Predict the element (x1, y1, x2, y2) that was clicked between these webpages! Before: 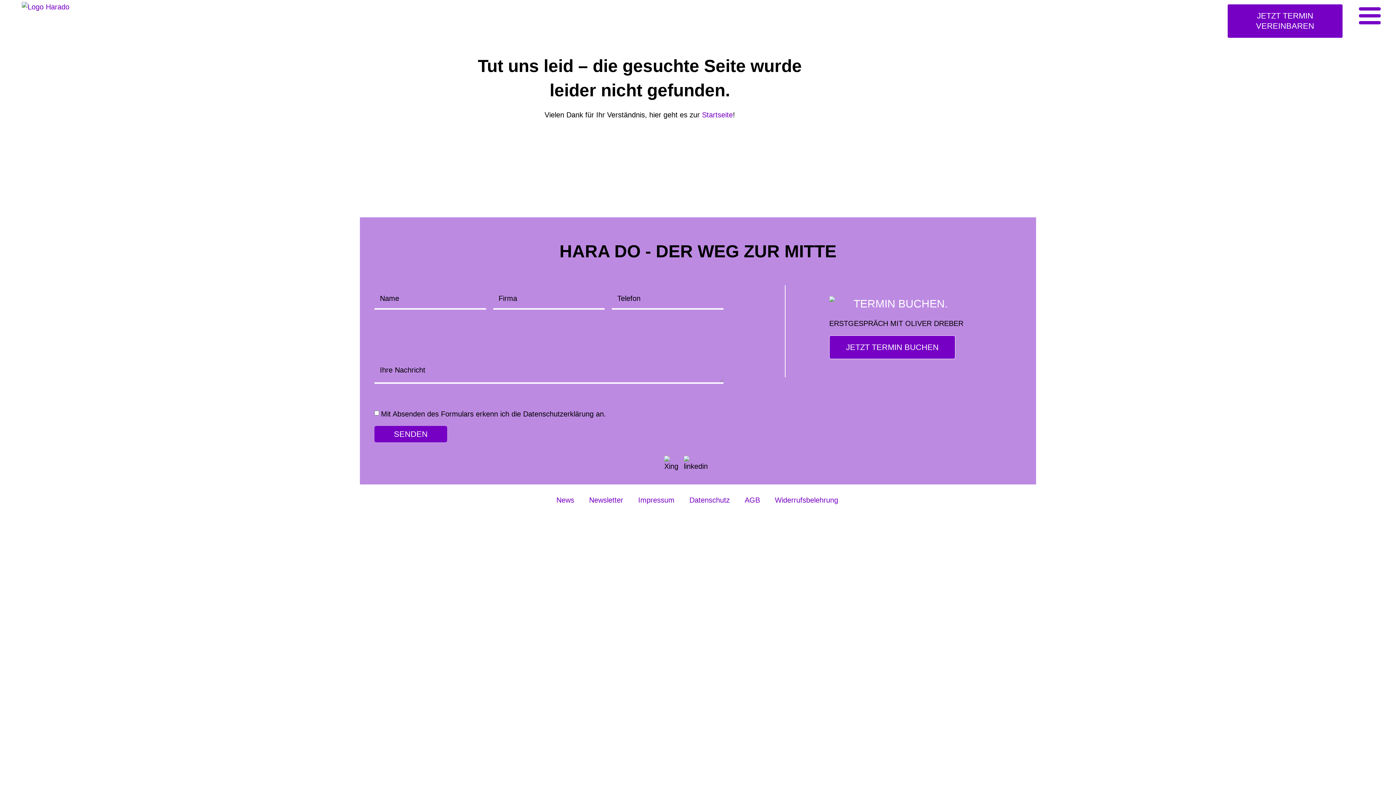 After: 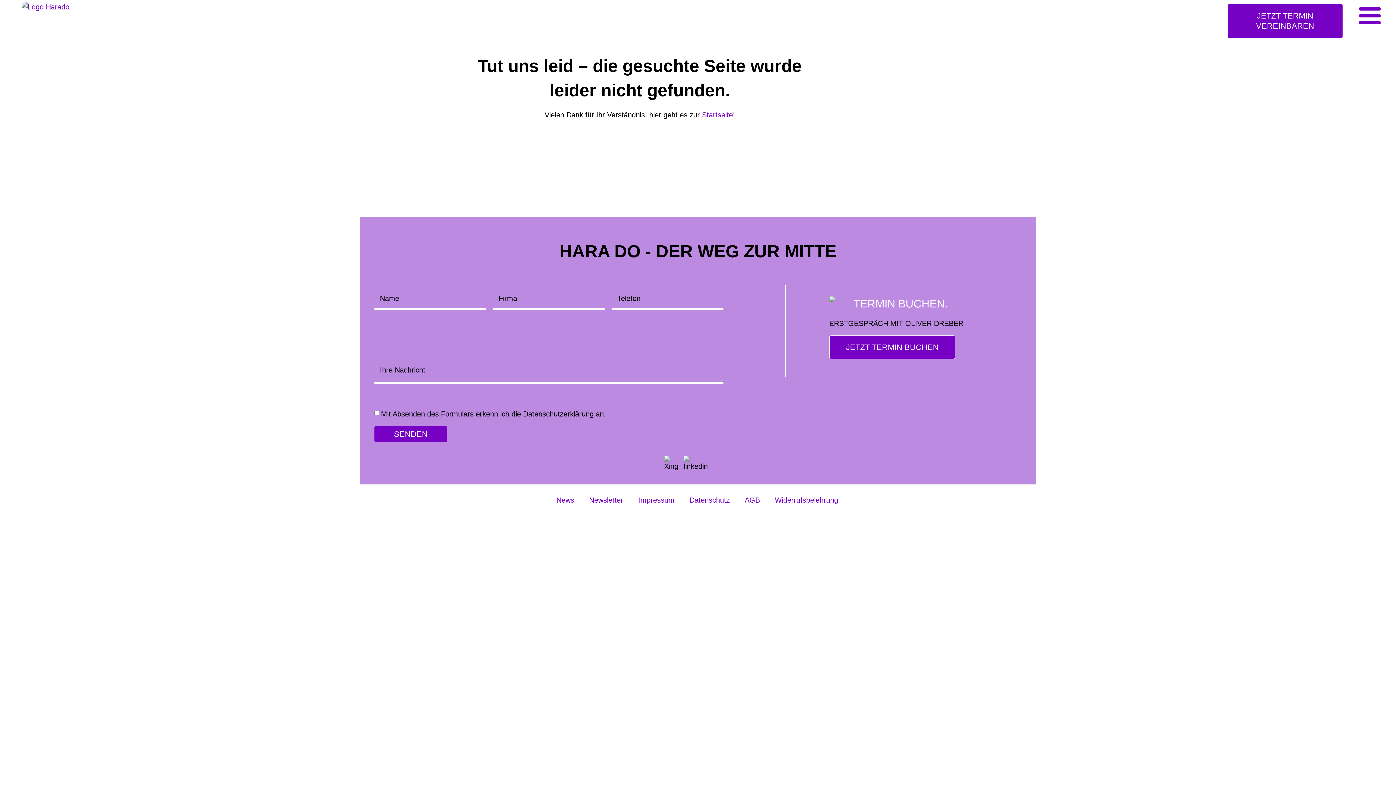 Action: bbox: (1228, 4, 1342, 37) label: JETZT TERMIN VEREINBAREN